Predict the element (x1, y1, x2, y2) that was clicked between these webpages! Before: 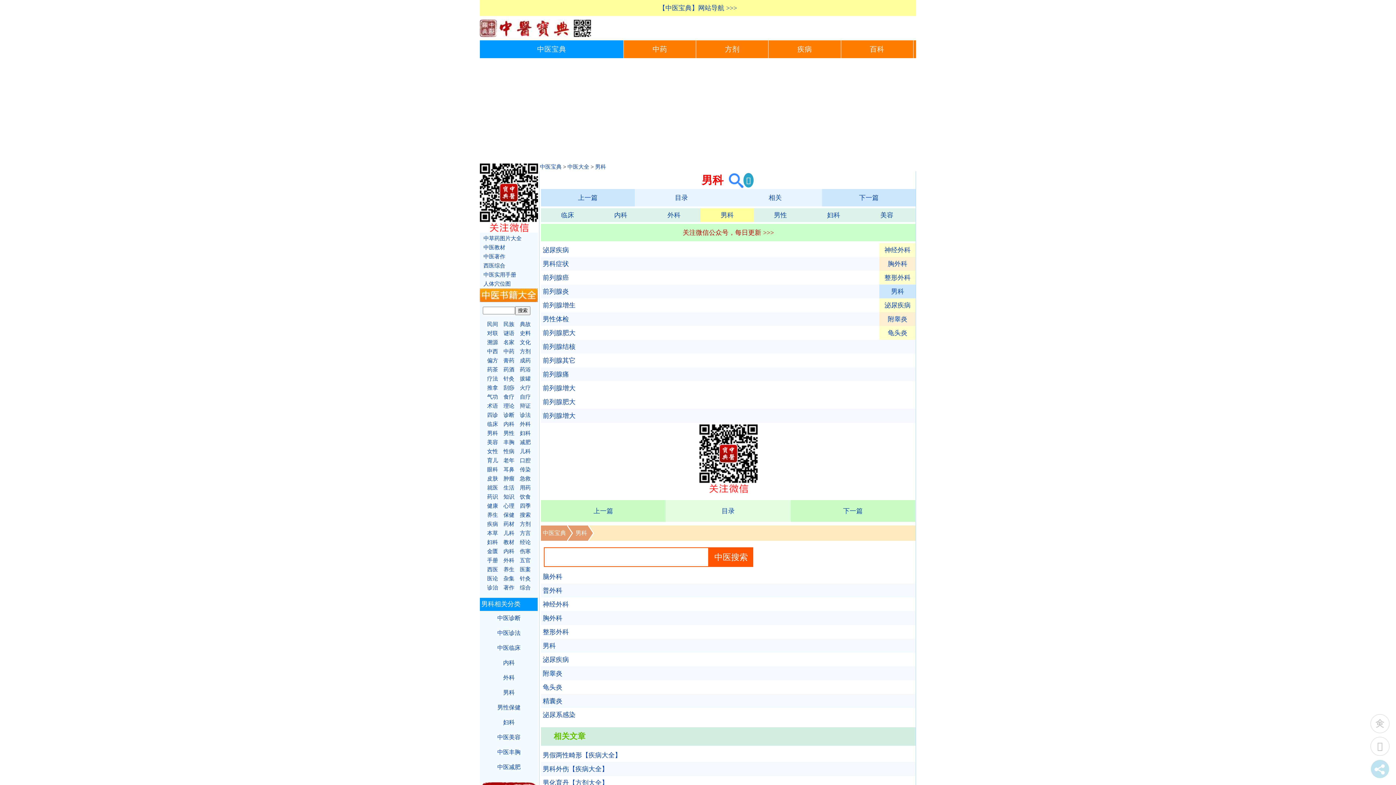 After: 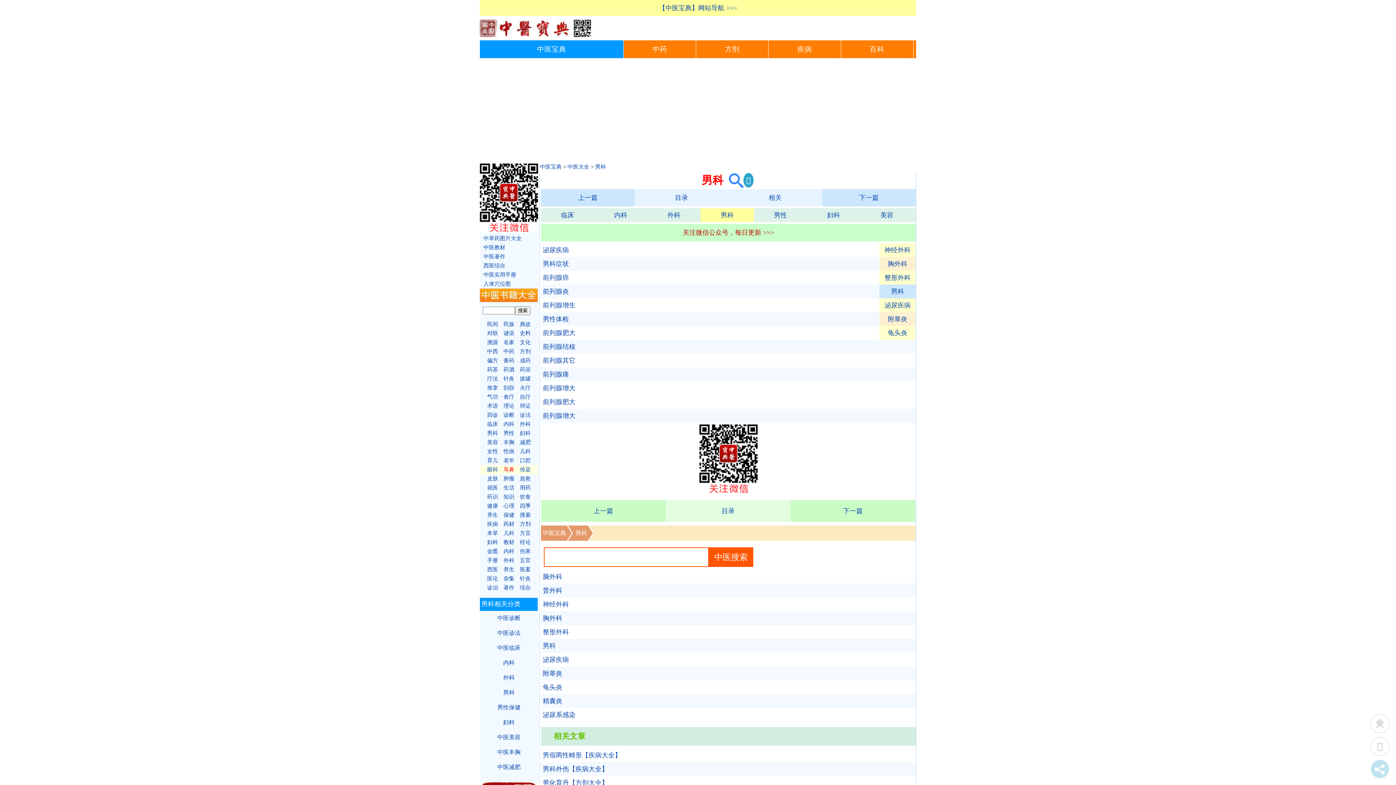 Action: label: 耳鼻 bbox: (503, 466, 514, 472)